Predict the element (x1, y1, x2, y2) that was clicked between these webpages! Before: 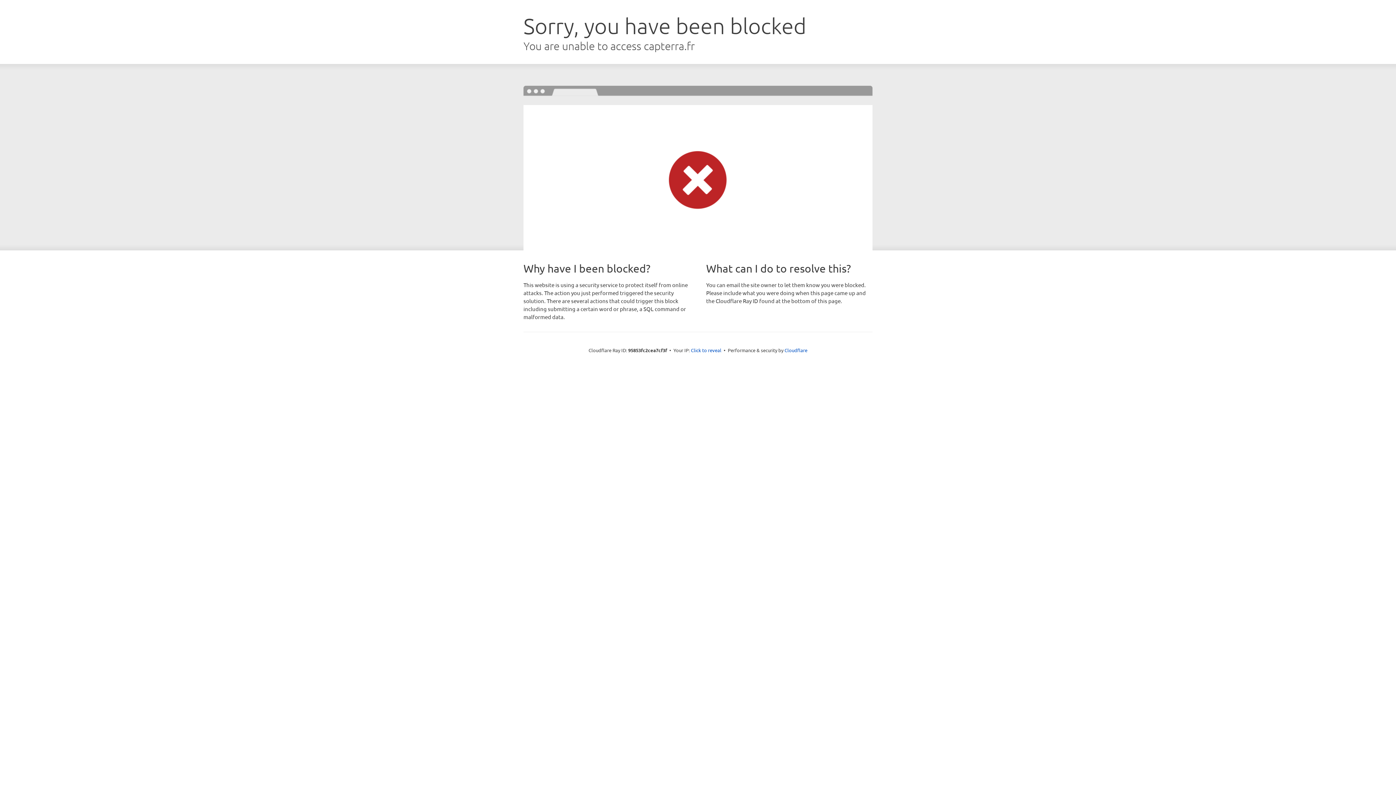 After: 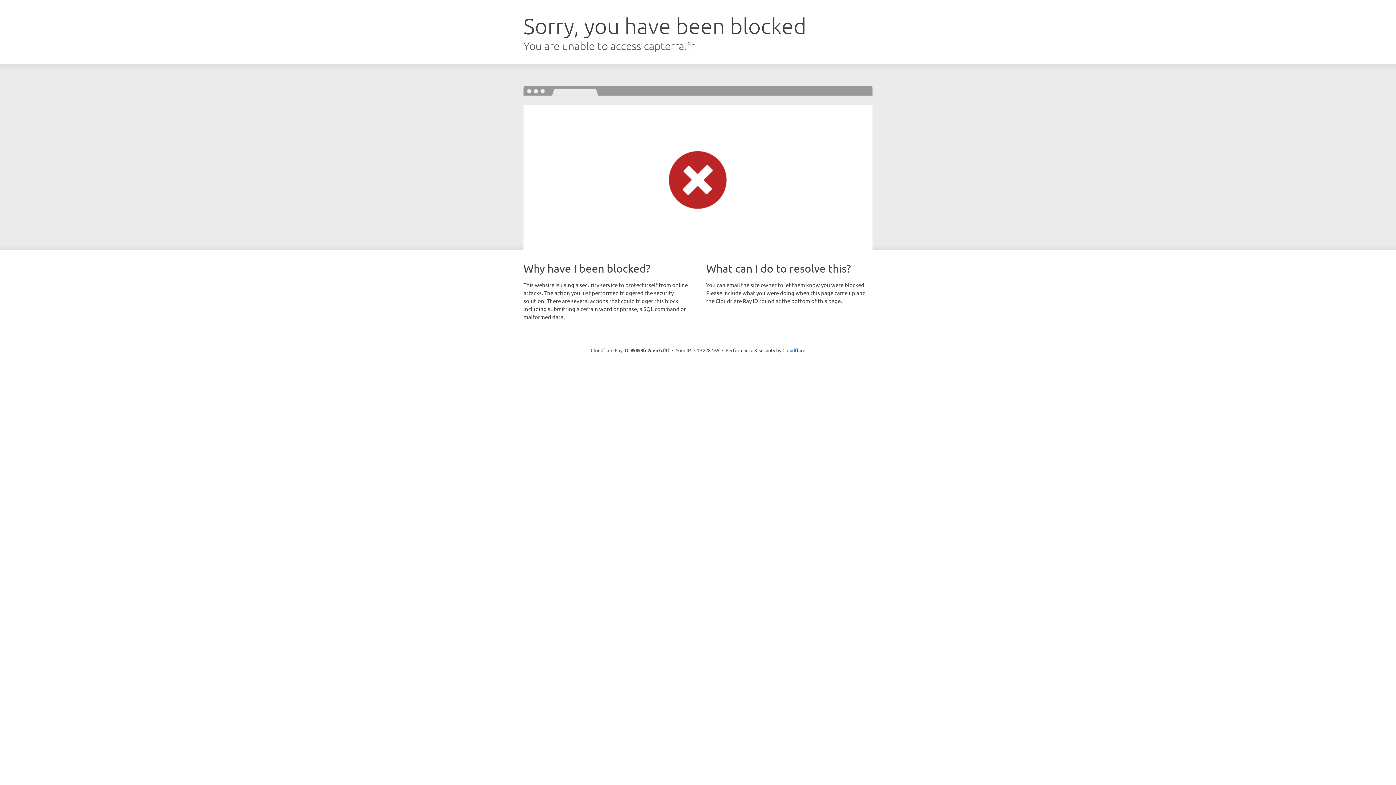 Action: label: Click to reveal bbox: (691, 346, 721, 353)